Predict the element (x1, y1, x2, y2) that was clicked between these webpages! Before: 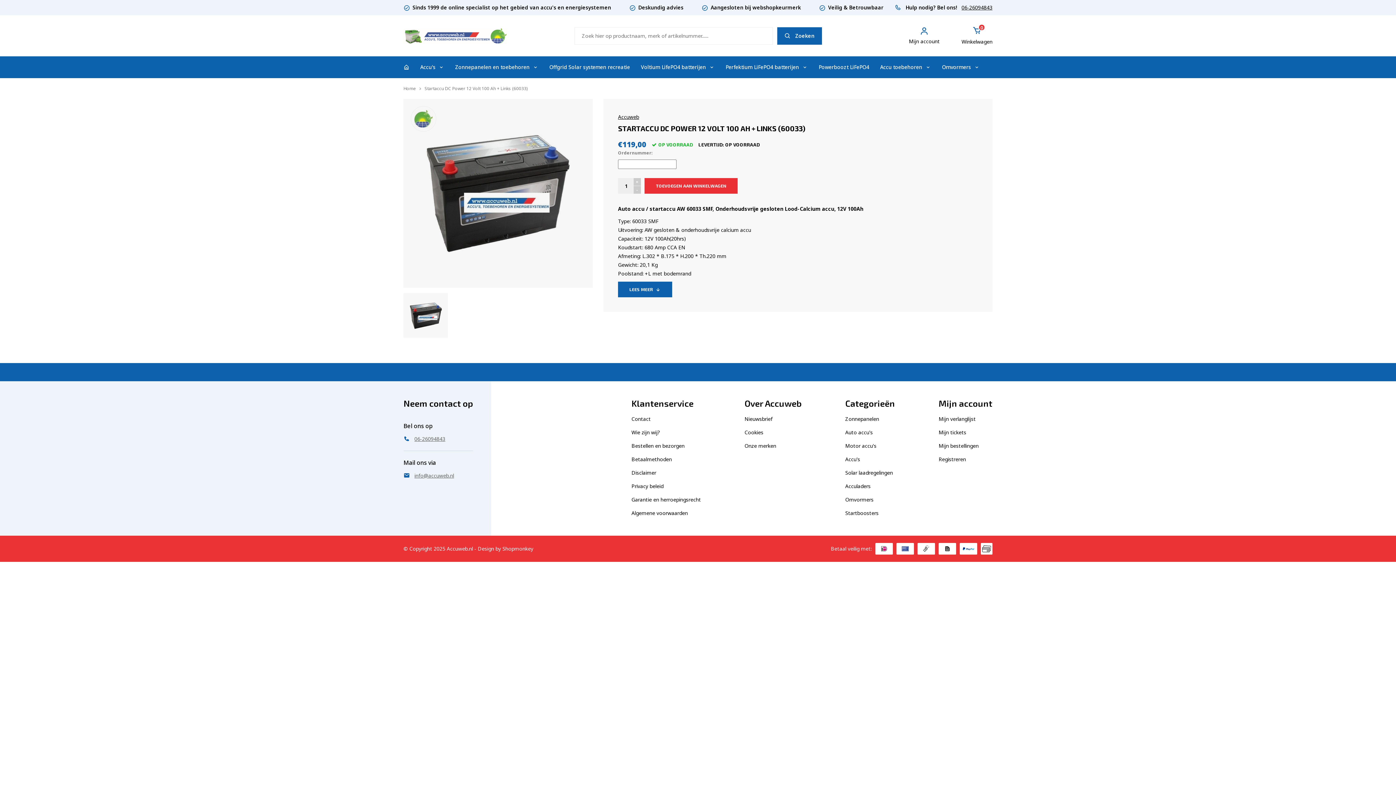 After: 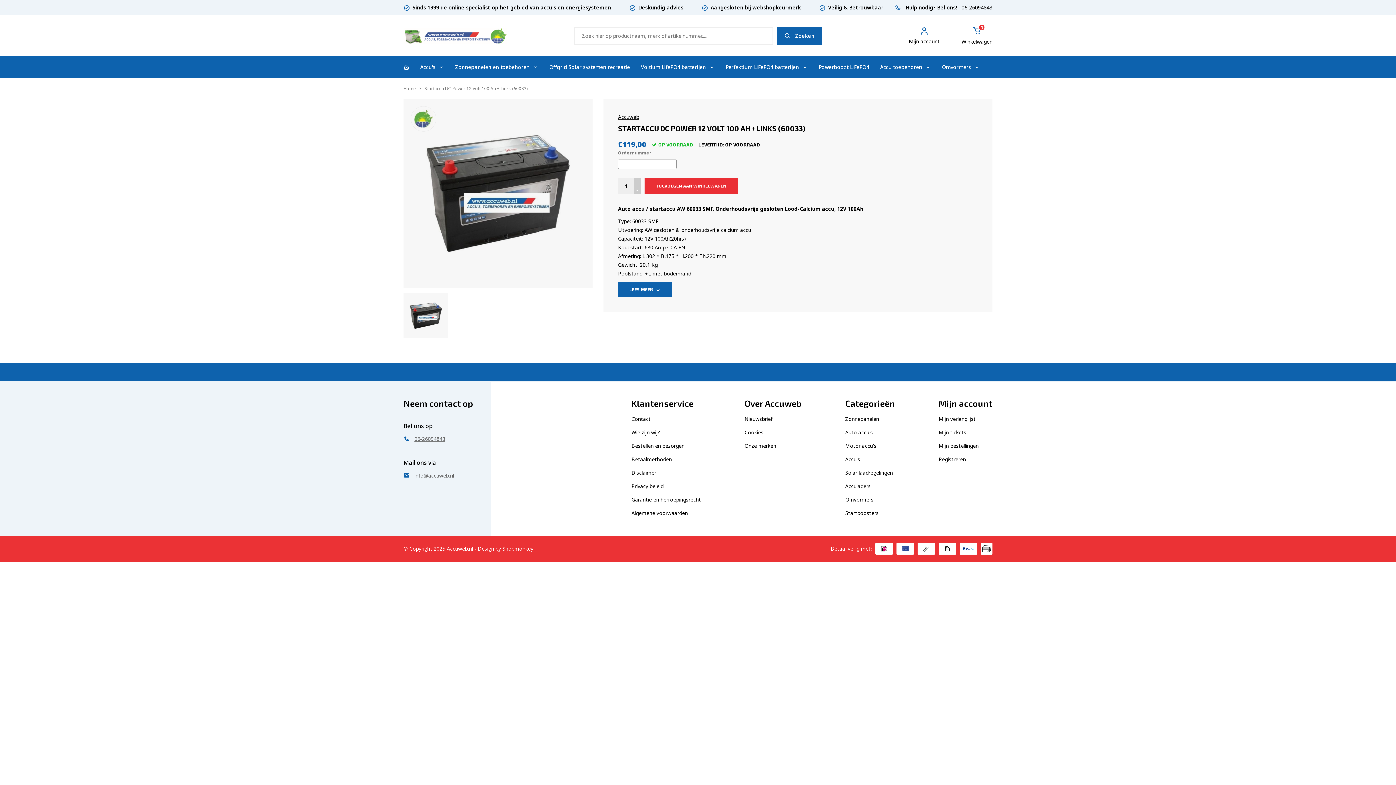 Action: label: 06-26094843 bbox: (961, 4, 992, 11)